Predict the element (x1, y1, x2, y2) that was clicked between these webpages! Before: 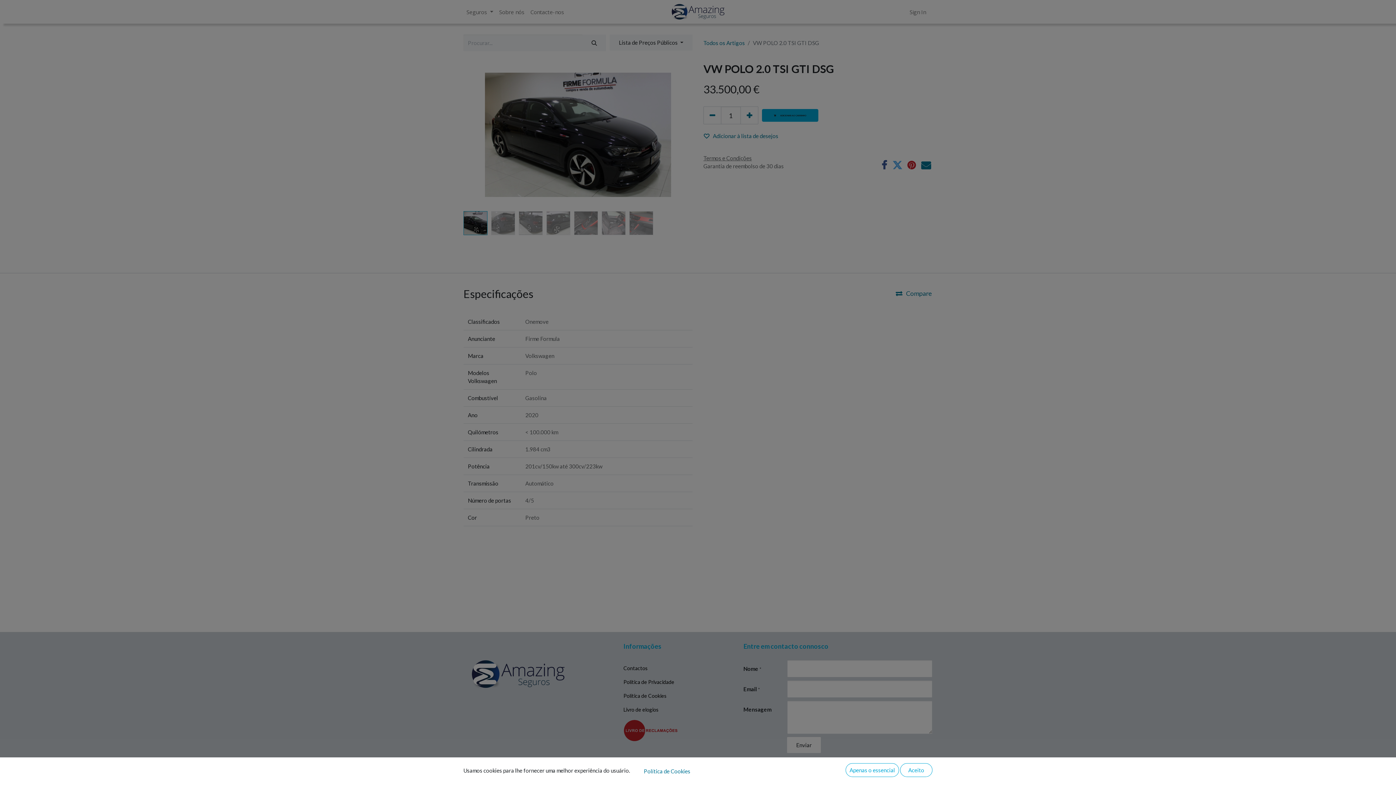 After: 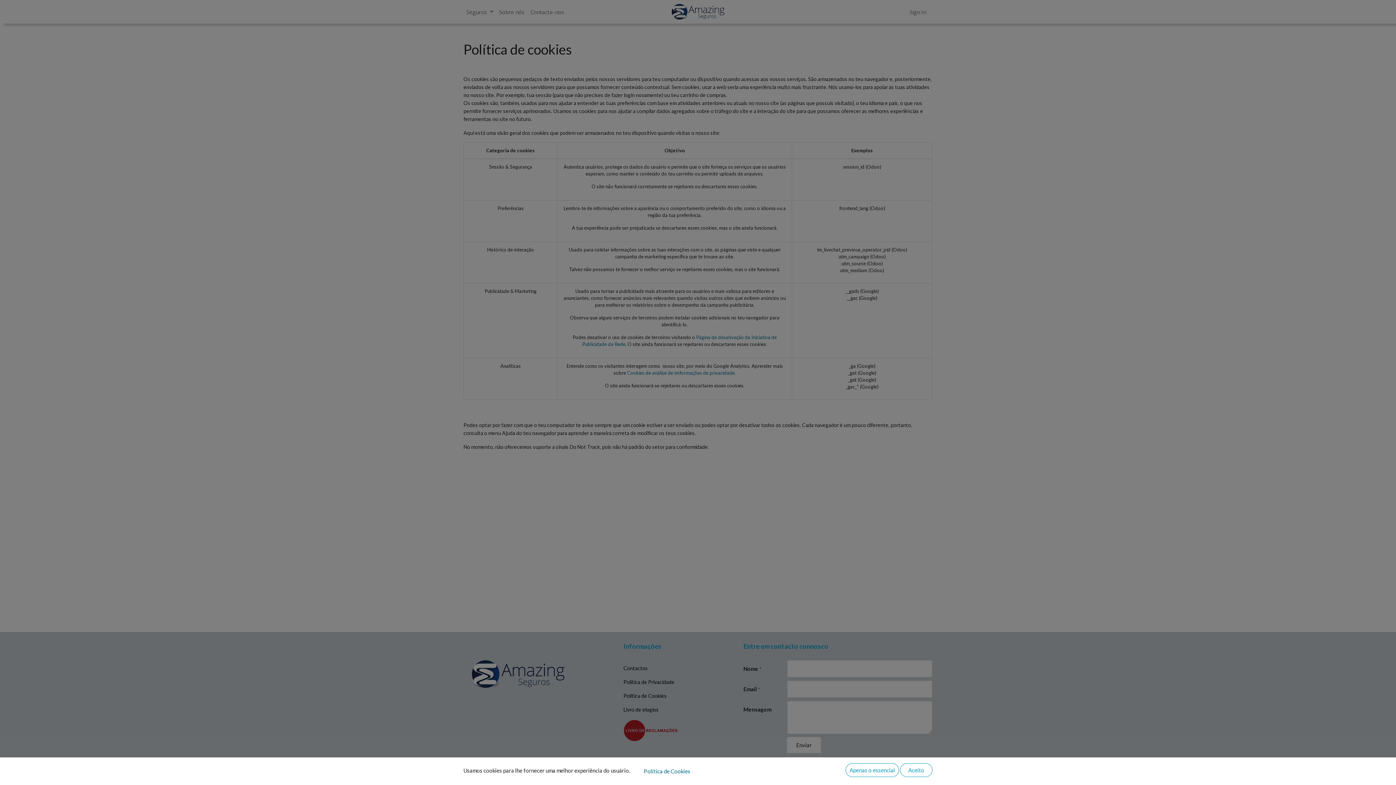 Action: bbox: (634, 763, 699, 779) label: Política de Cookies